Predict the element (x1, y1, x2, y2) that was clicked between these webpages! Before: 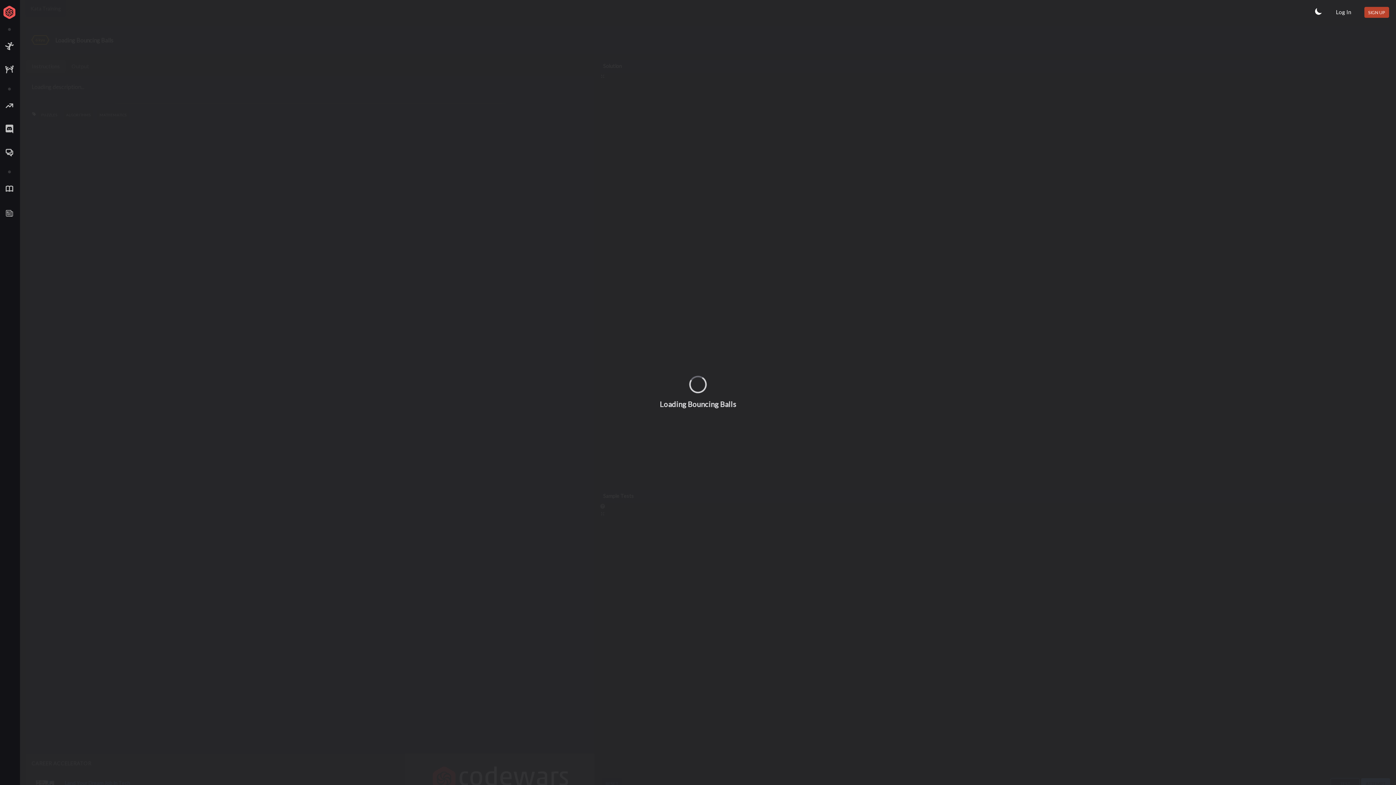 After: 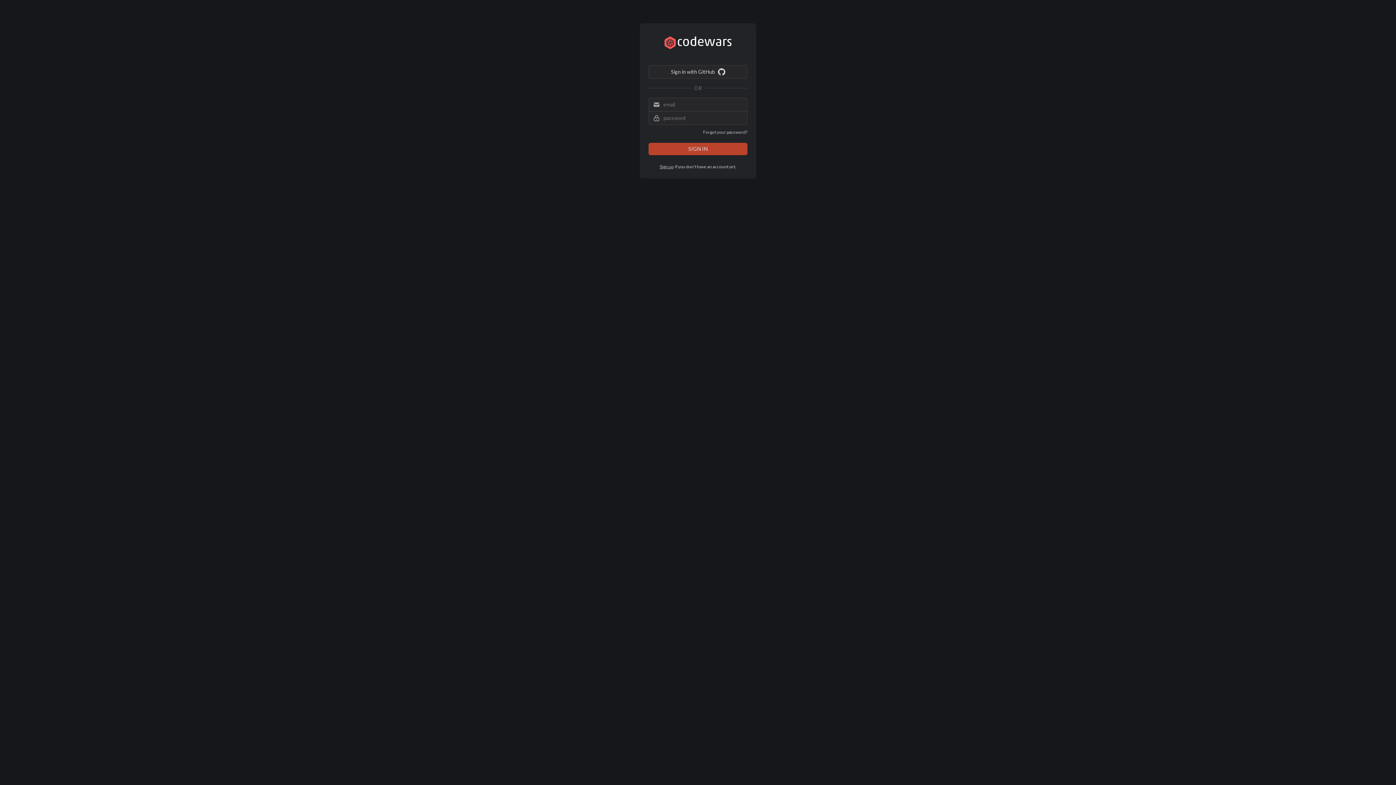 Action: bbox: (1336, 8, 1351, 16) label: Log In